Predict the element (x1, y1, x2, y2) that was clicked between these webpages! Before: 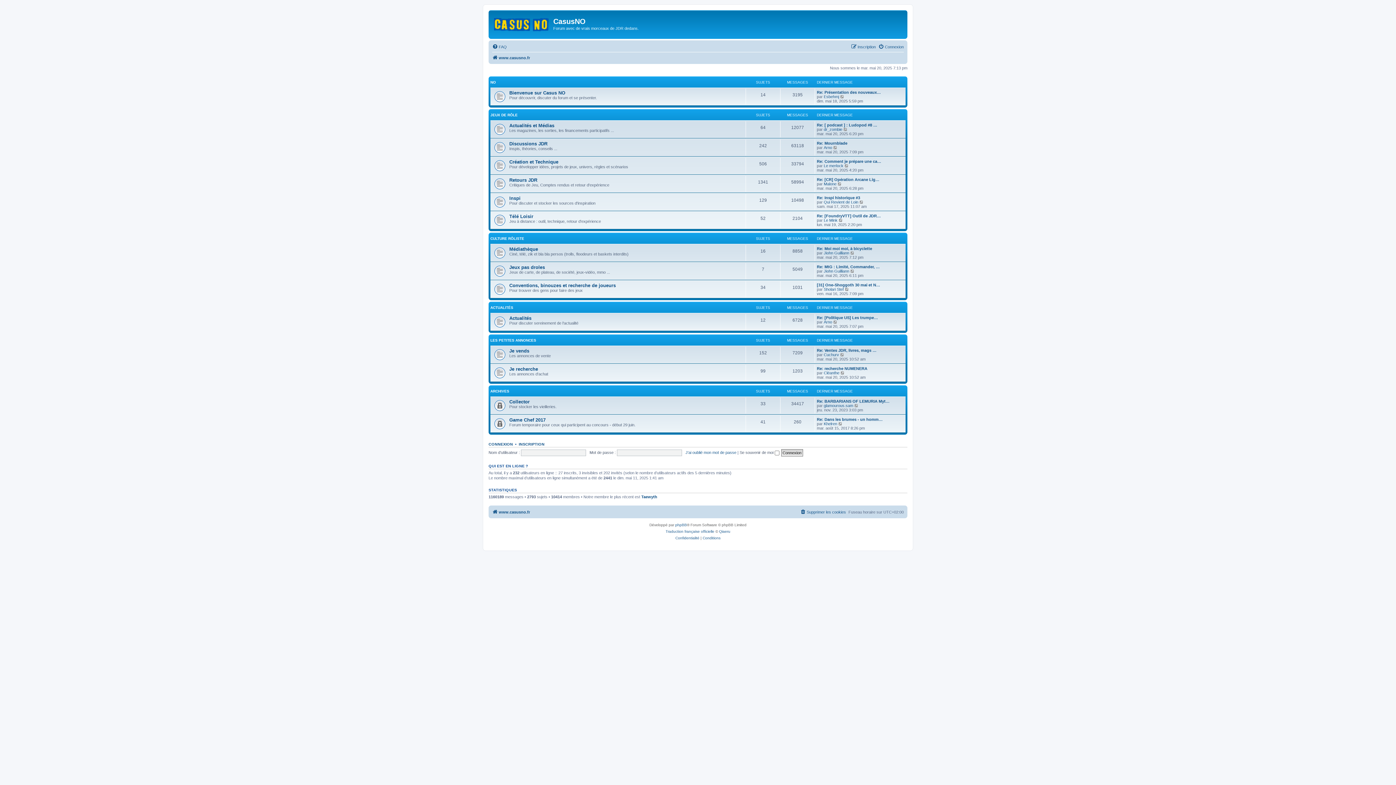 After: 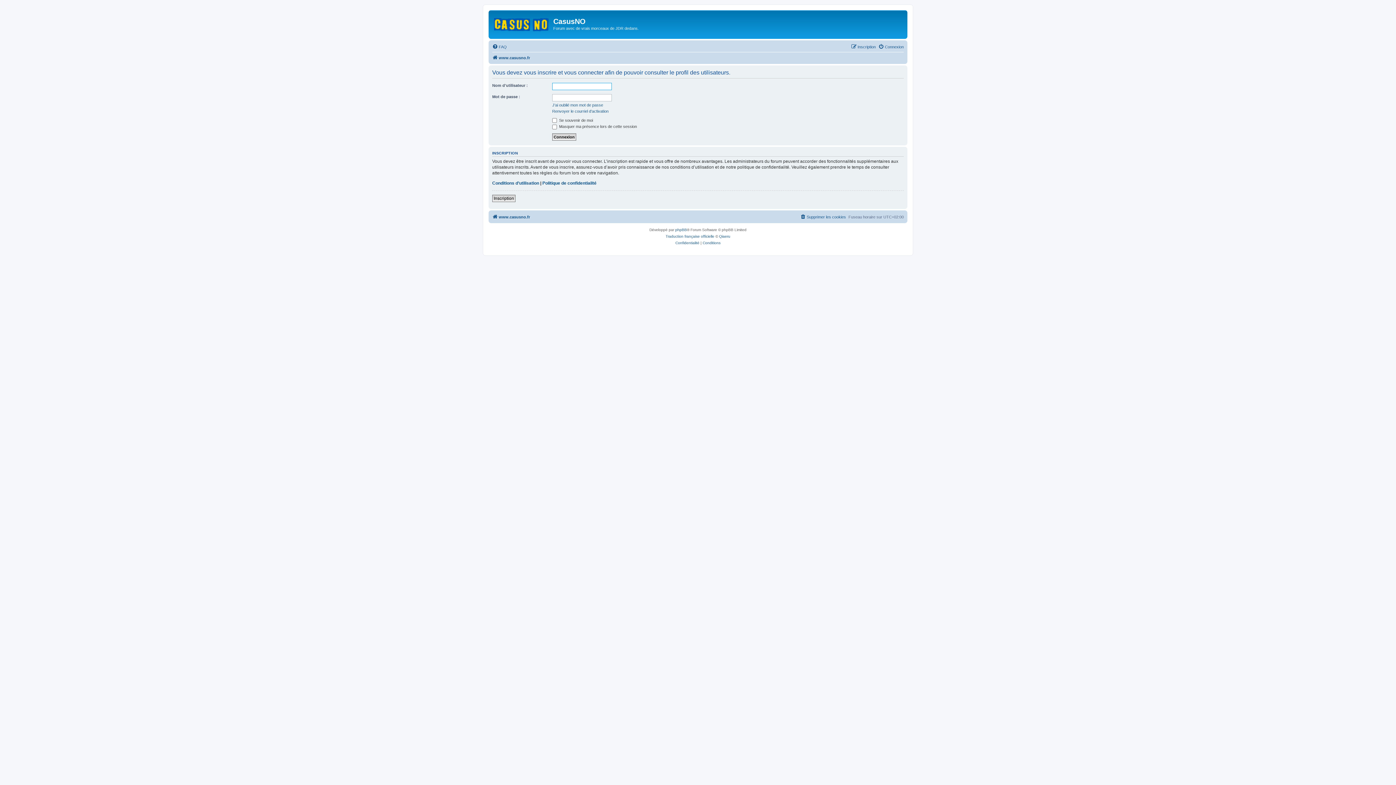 Action: label: Cléanthe bbox: (824, 370, 839, 375)